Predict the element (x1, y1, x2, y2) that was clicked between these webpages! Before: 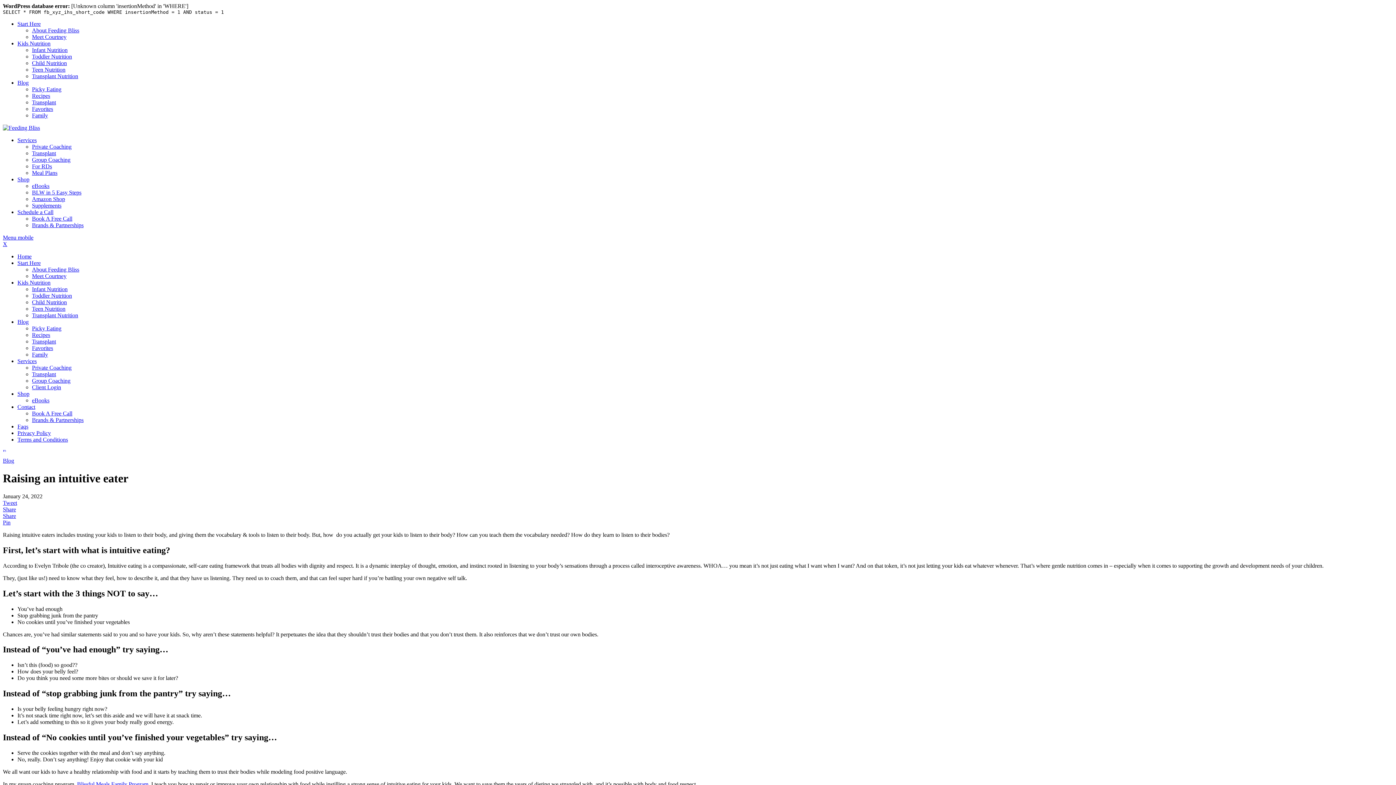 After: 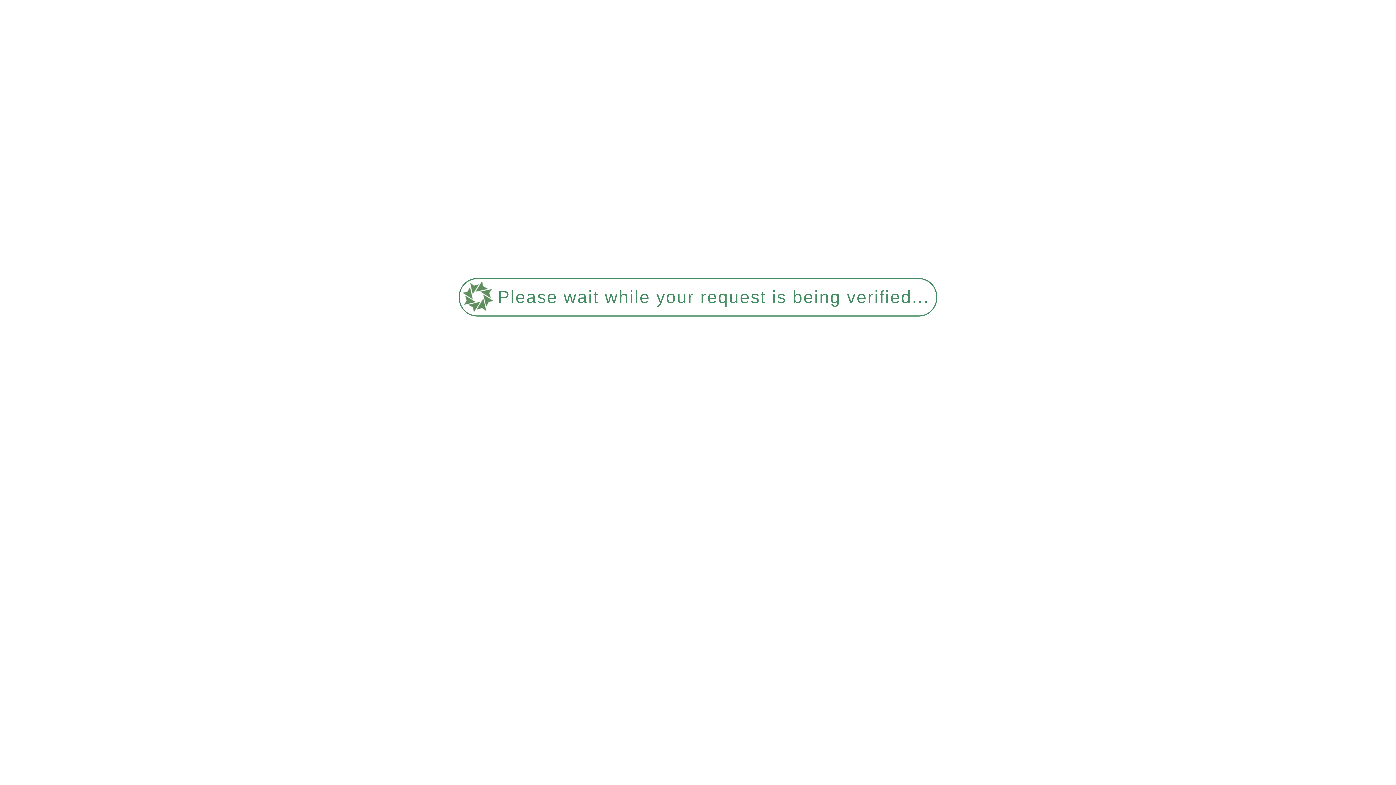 Action: label: About Feeding Bliss bbox: (32, 27, 79, 33)